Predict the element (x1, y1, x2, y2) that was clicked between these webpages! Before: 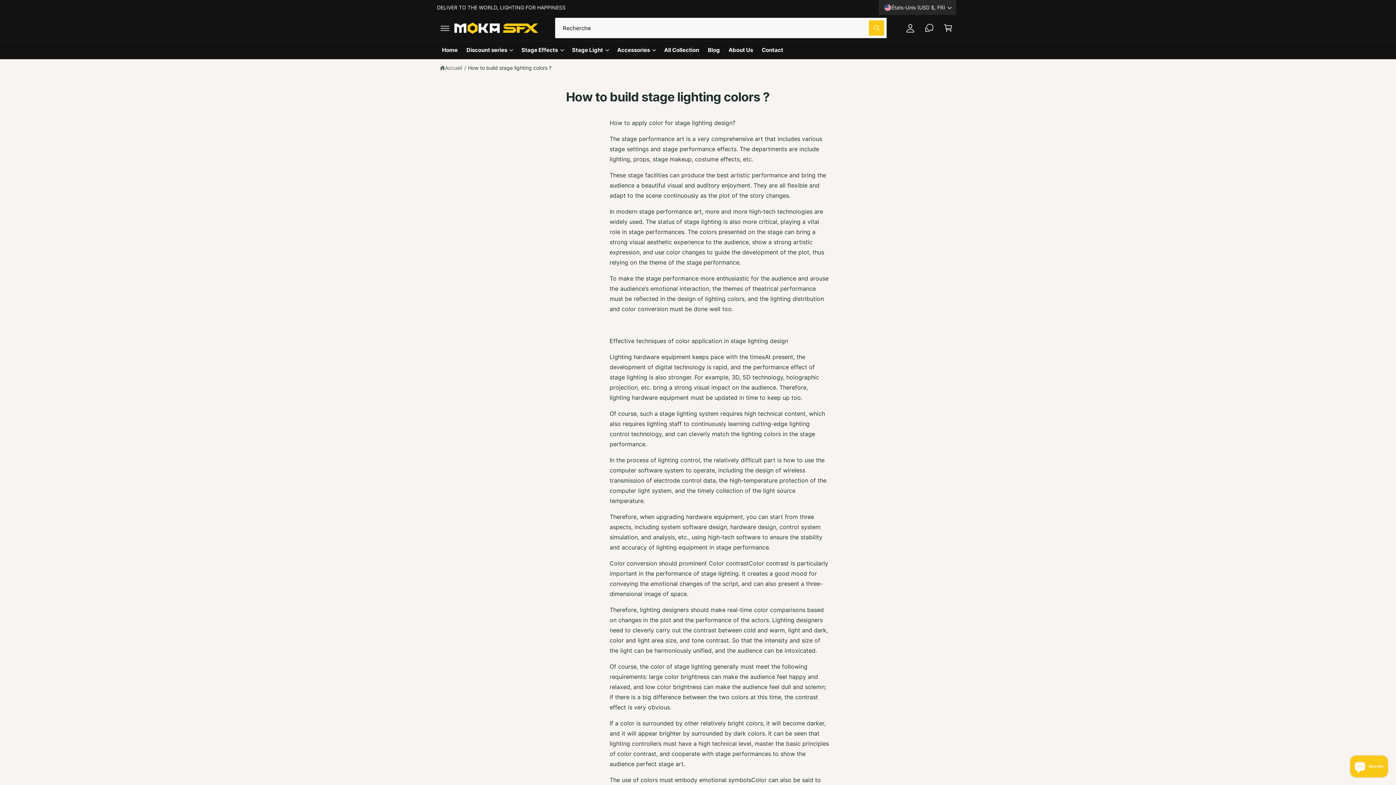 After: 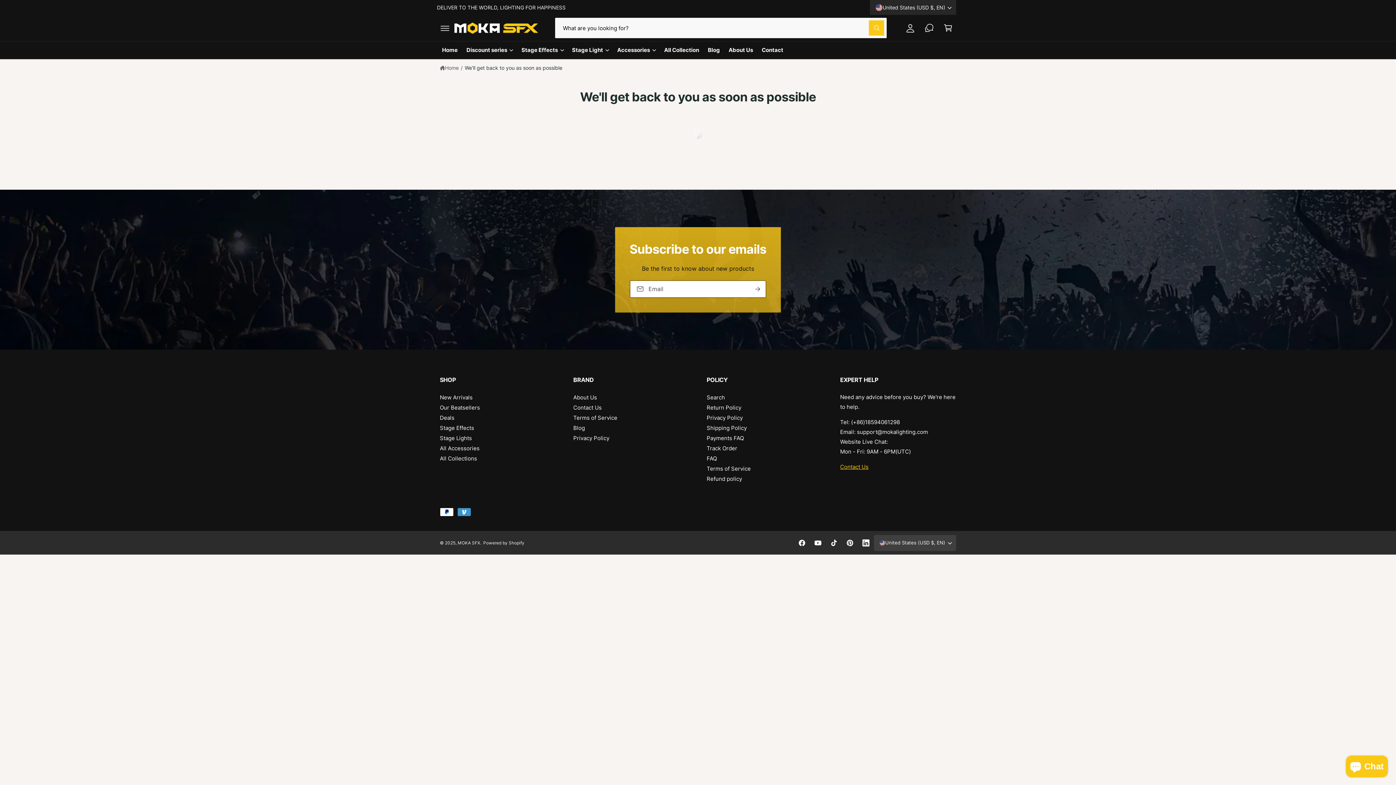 Action: bbox: (920, 18, 938, 37)